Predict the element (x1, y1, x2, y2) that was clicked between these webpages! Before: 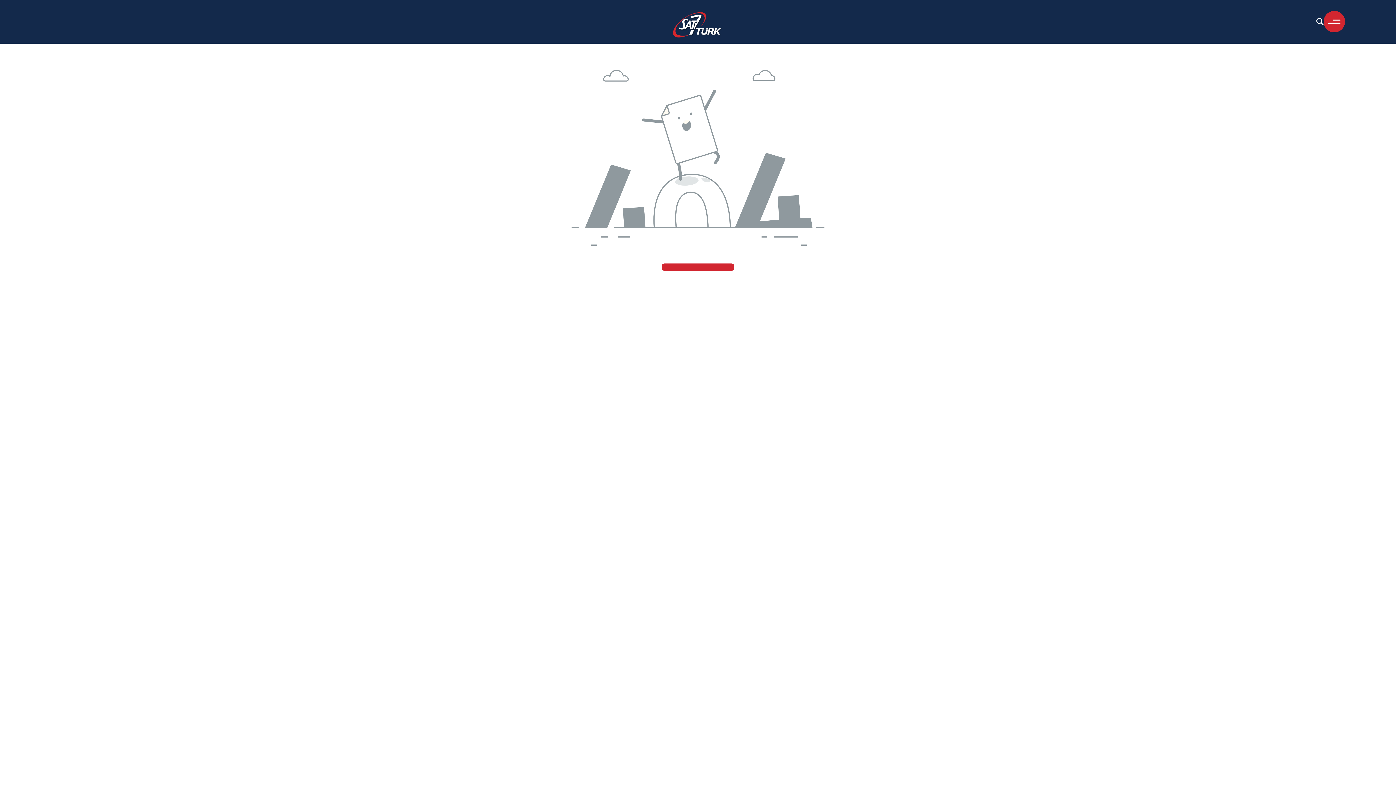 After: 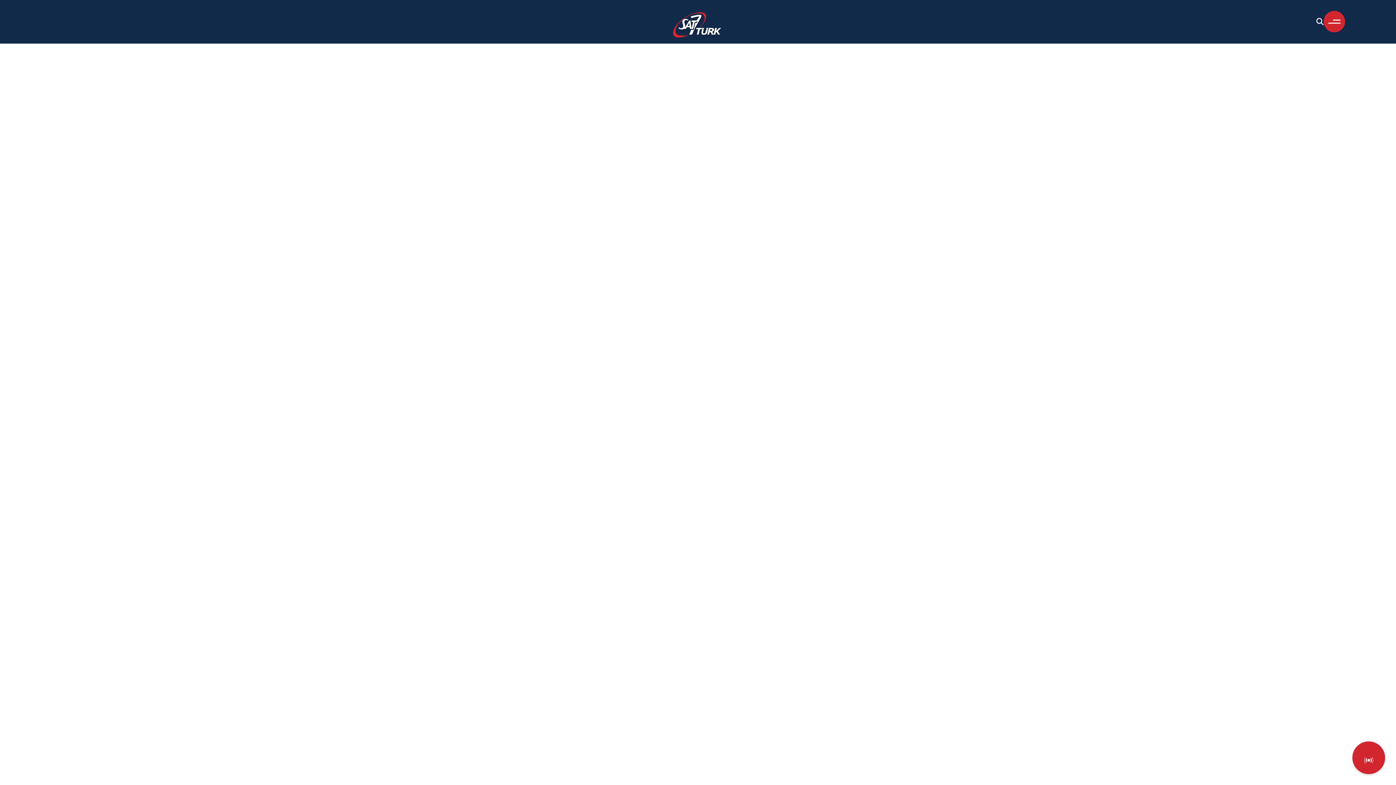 Action: bbox: (661, 263, 734, 270)